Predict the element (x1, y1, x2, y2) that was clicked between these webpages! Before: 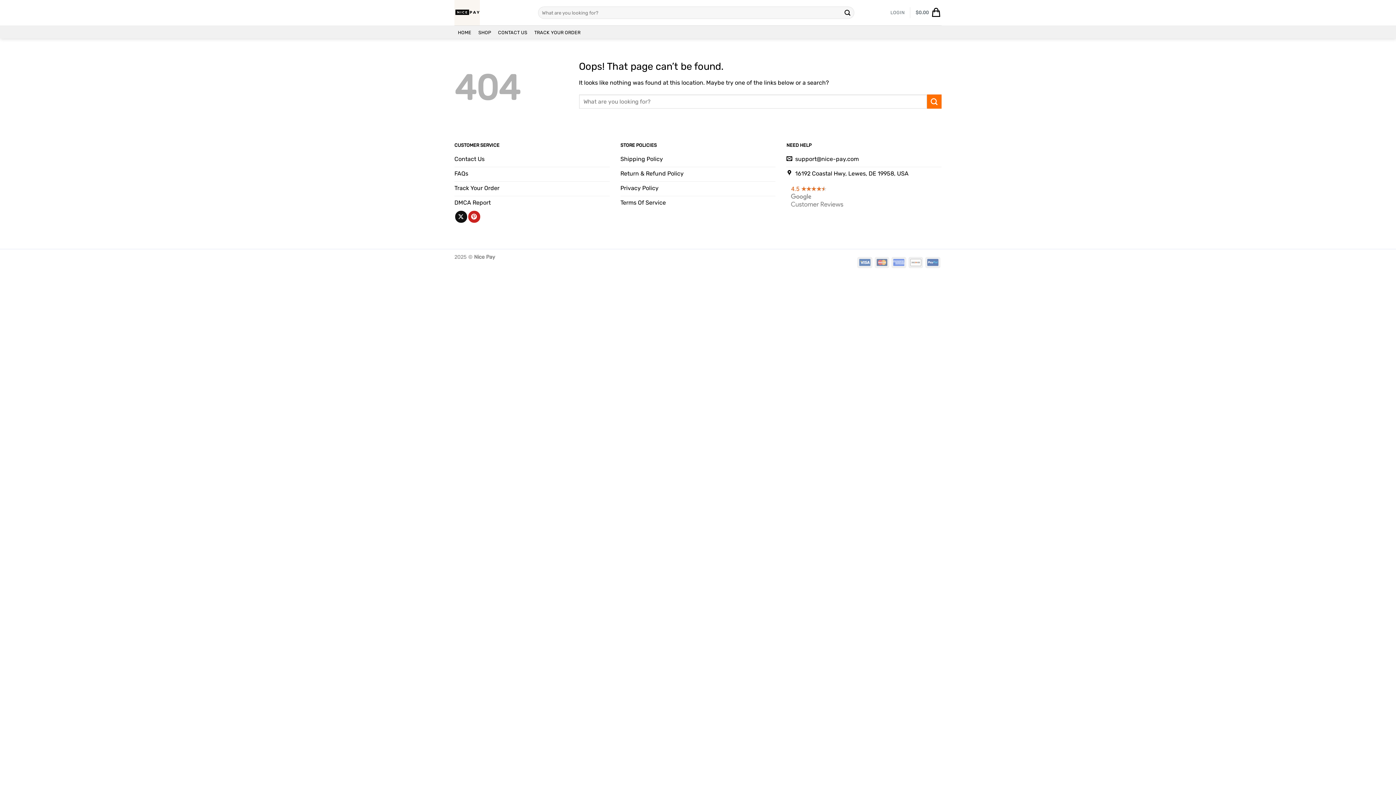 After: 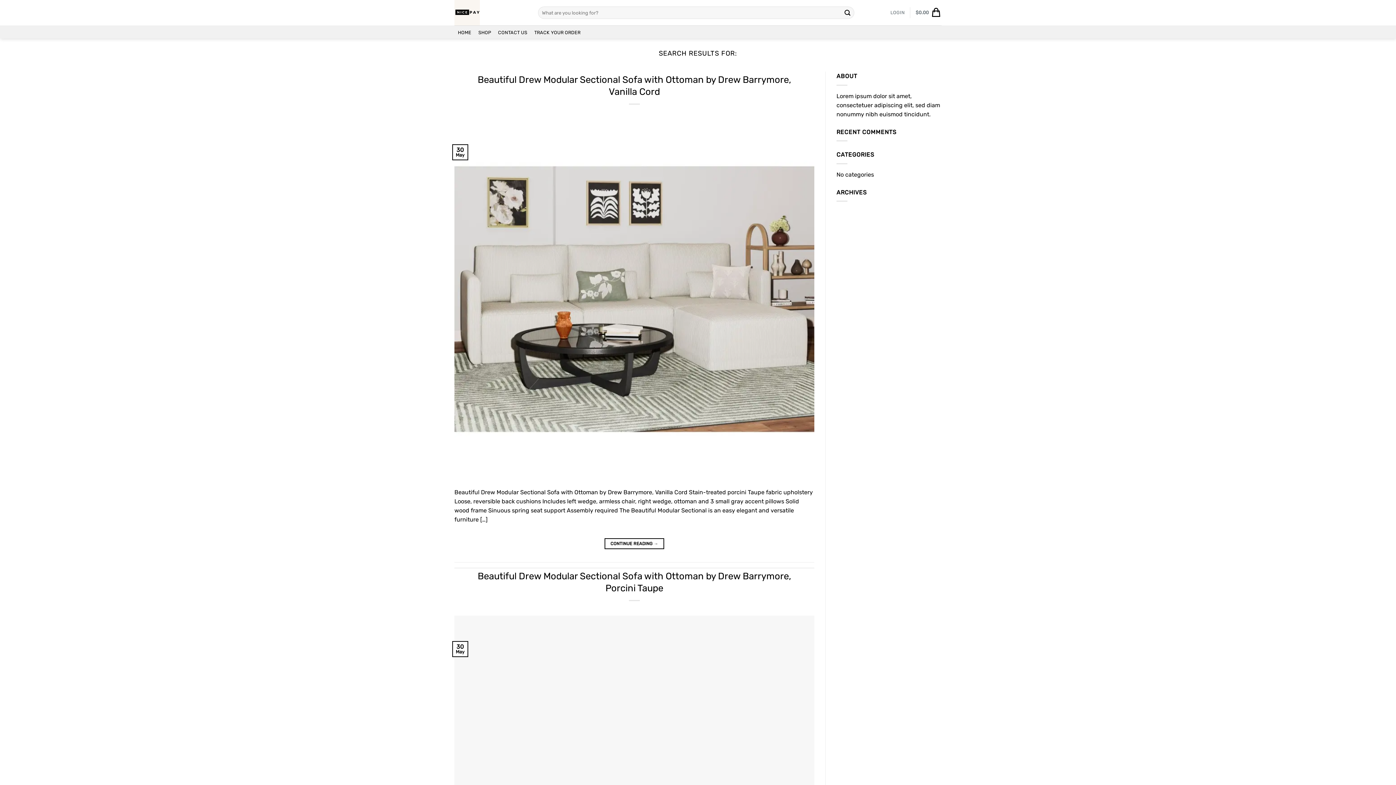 Action: bbox: (927, 94, 941, 108) label: Submit